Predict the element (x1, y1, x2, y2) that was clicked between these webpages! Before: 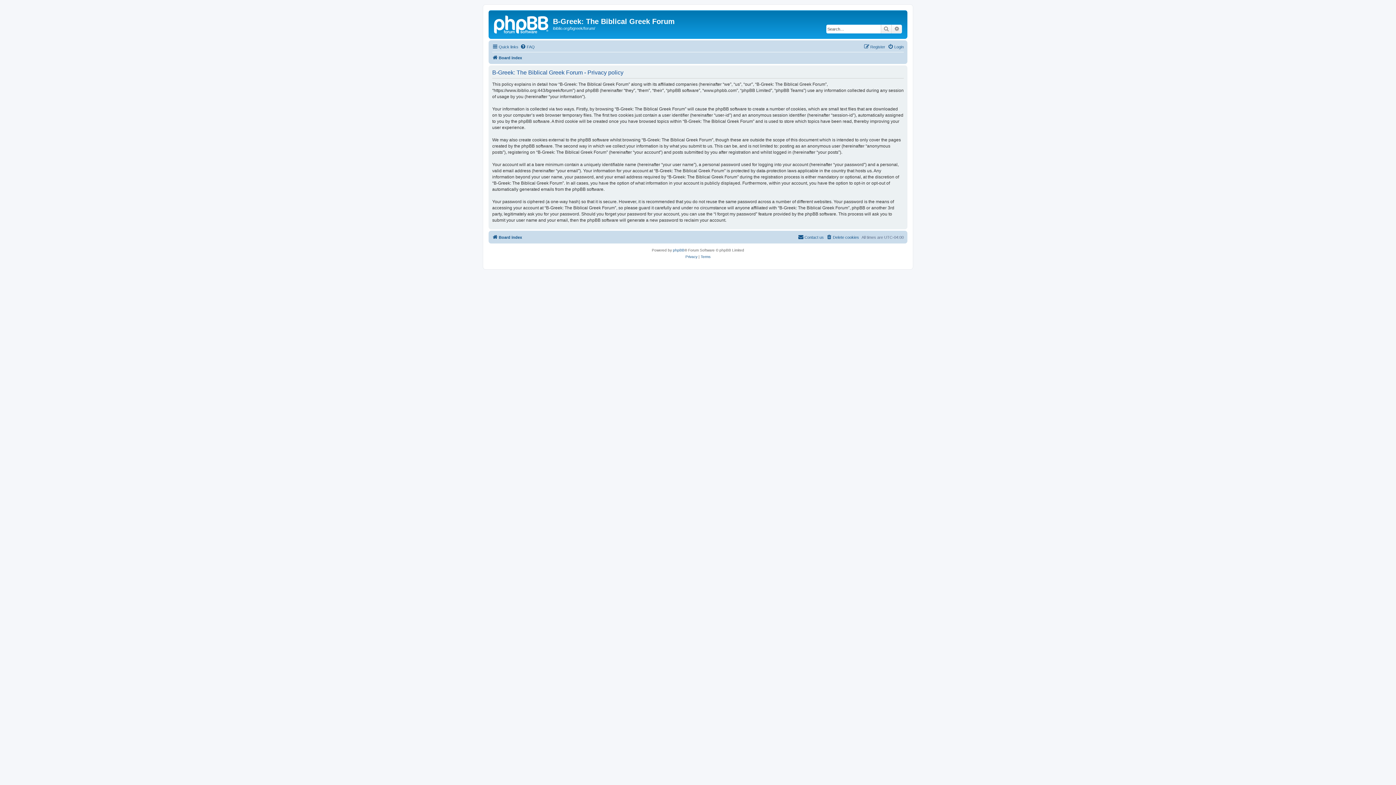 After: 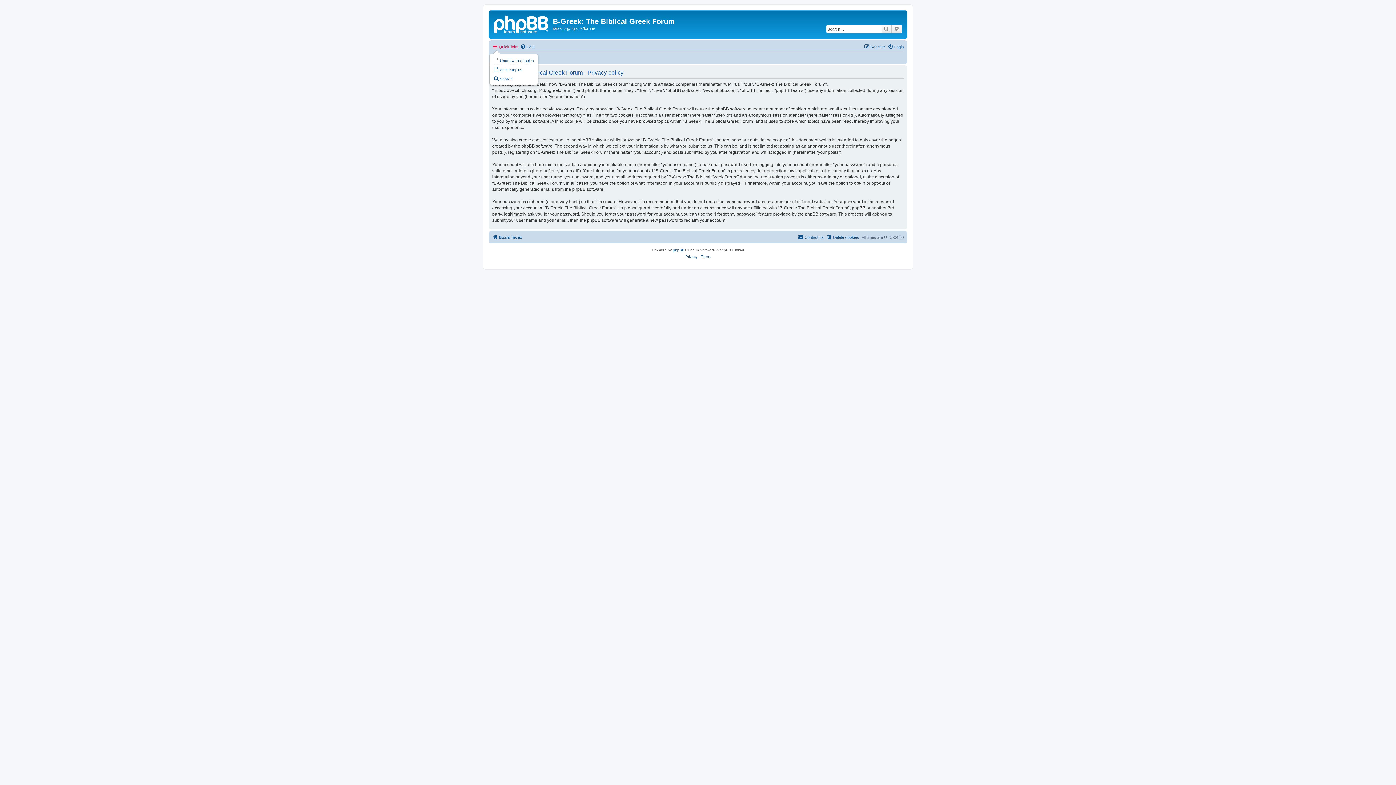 Action: label: Quick links bbox: (492, 42, 518, 51)